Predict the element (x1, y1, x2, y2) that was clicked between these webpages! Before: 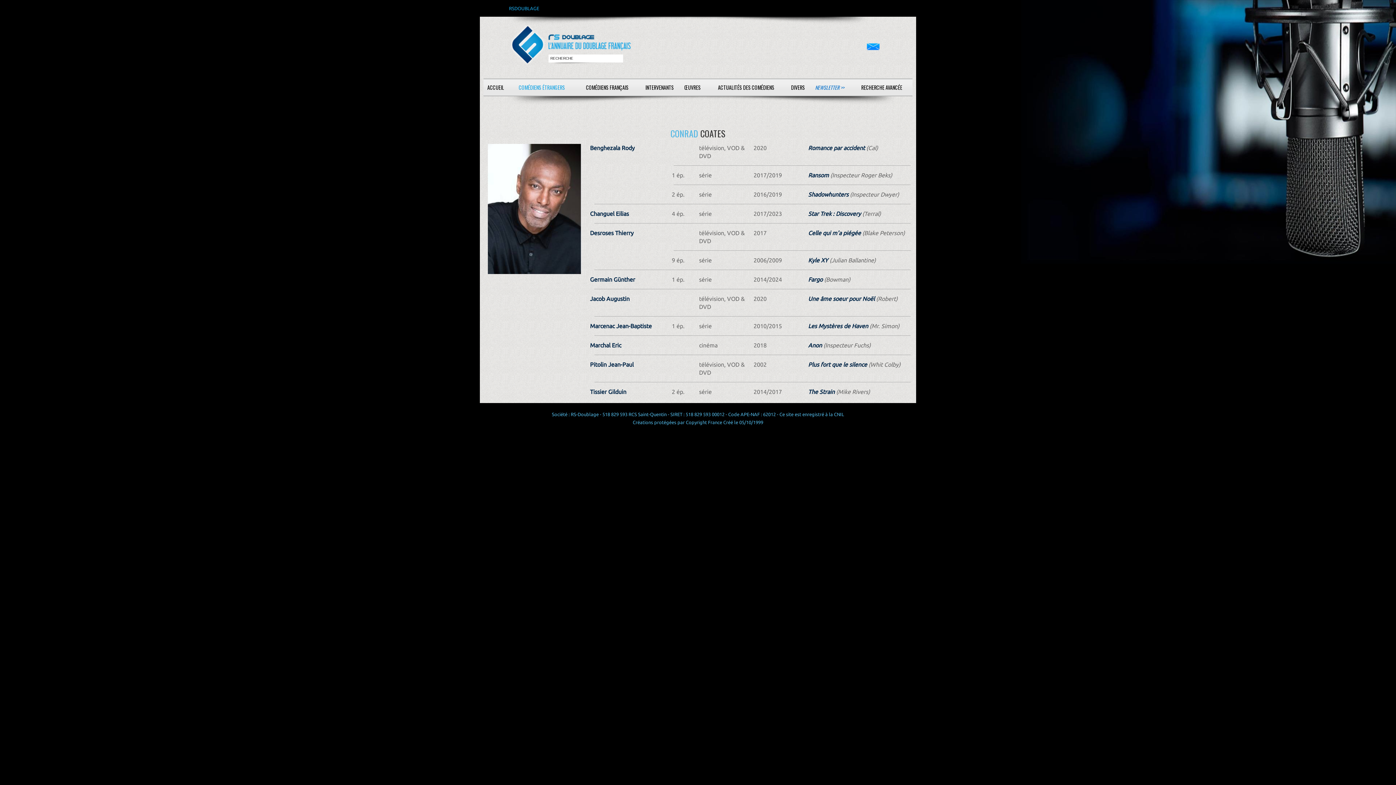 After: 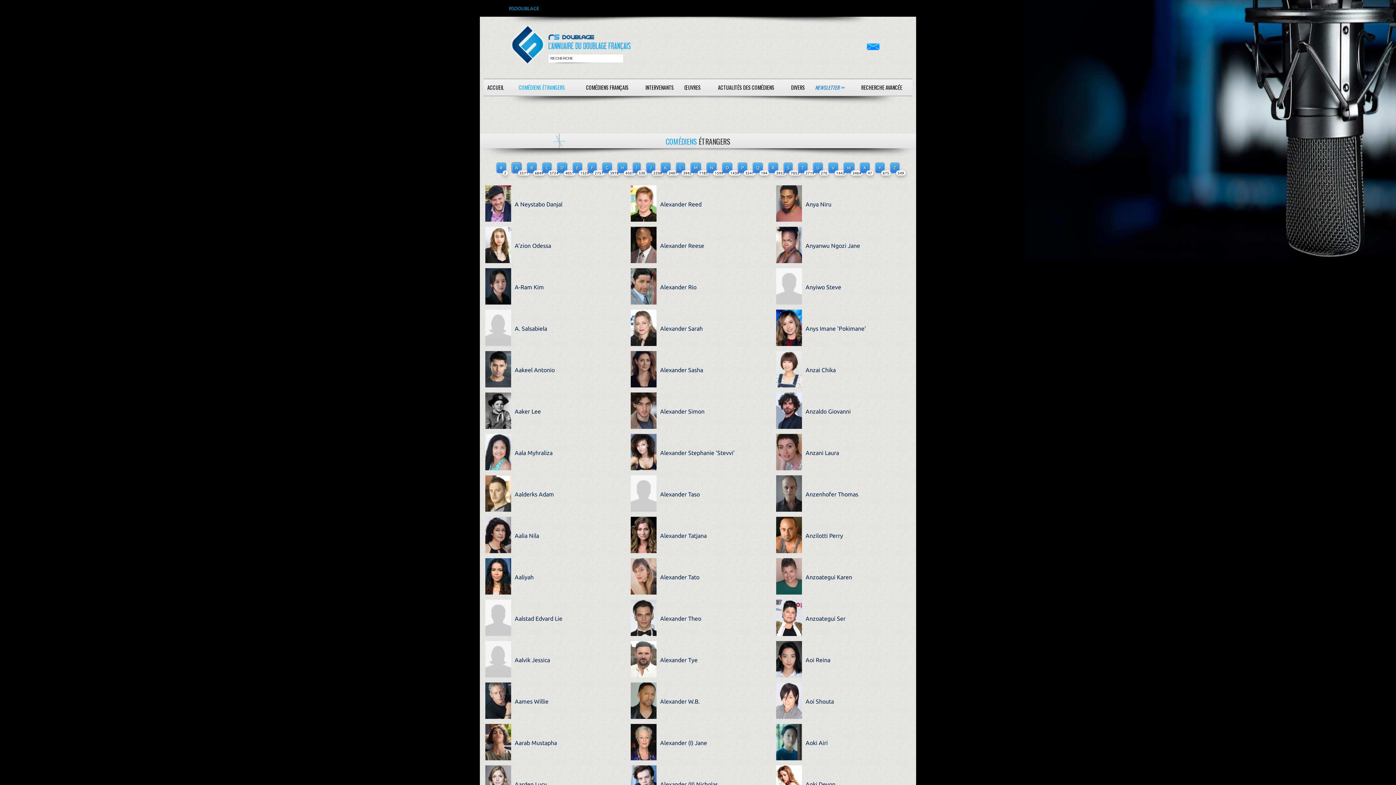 Action: bbox: (508, 78, 576, 96) label: COMÉDIENS ÉTRANGERS